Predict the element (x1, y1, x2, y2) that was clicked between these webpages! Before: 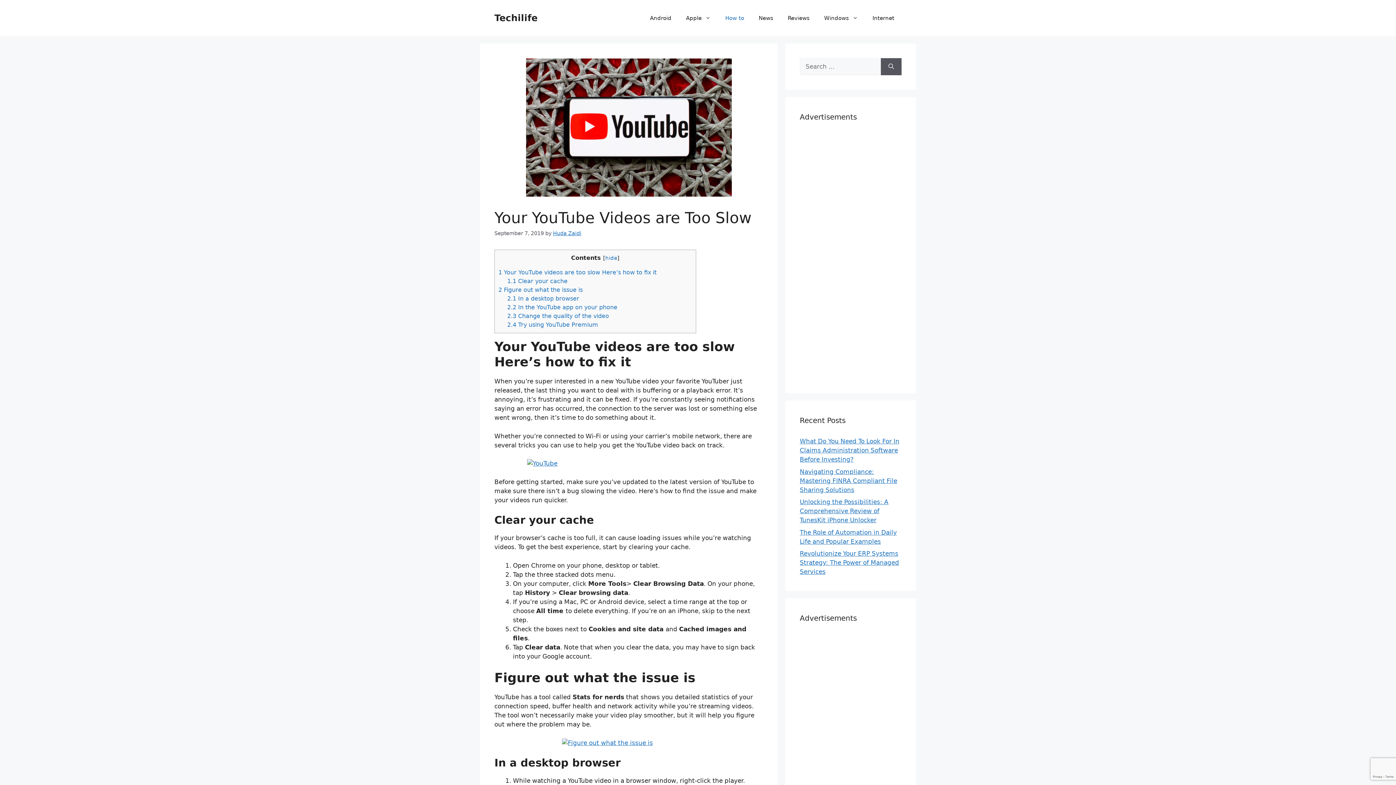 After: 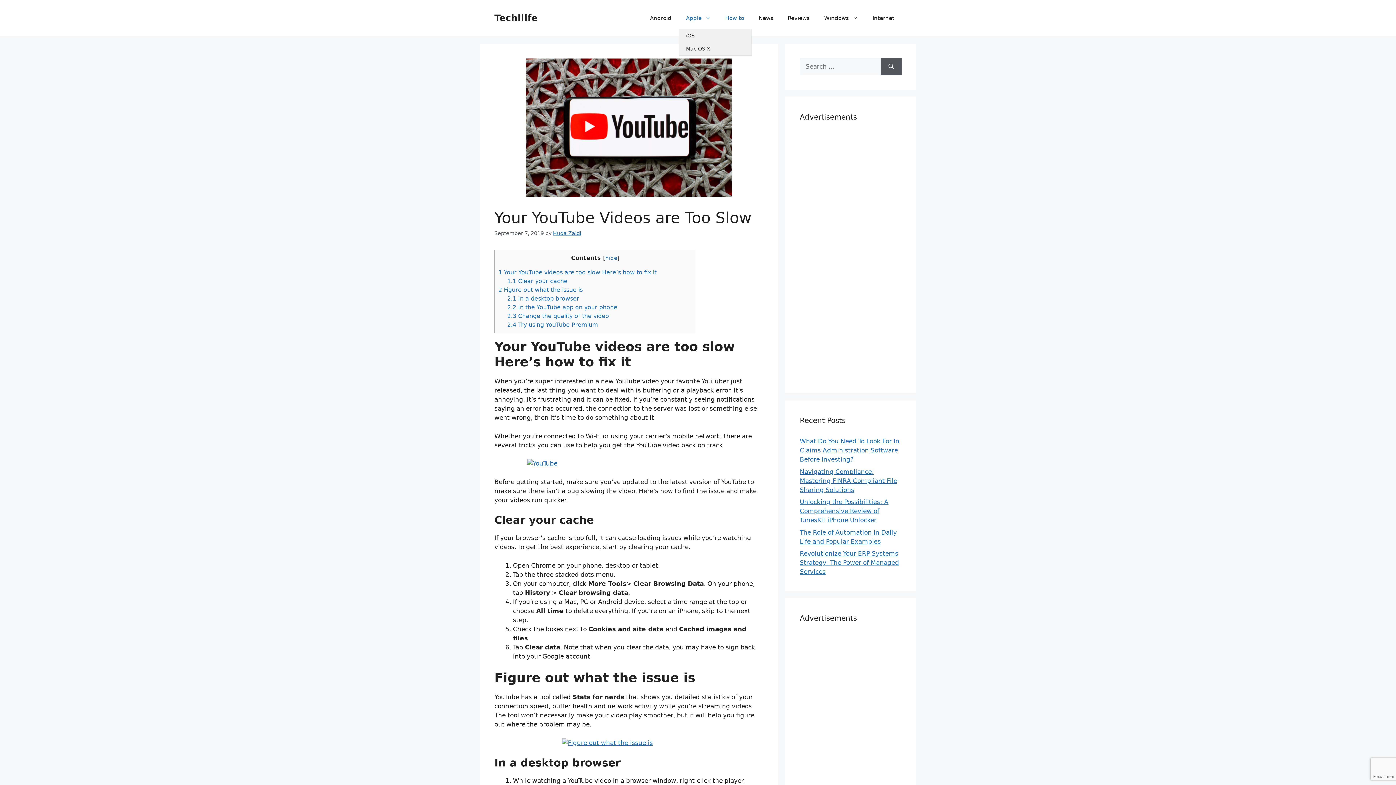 Action: bbox: (678, 7, 718, 29) label: Apple